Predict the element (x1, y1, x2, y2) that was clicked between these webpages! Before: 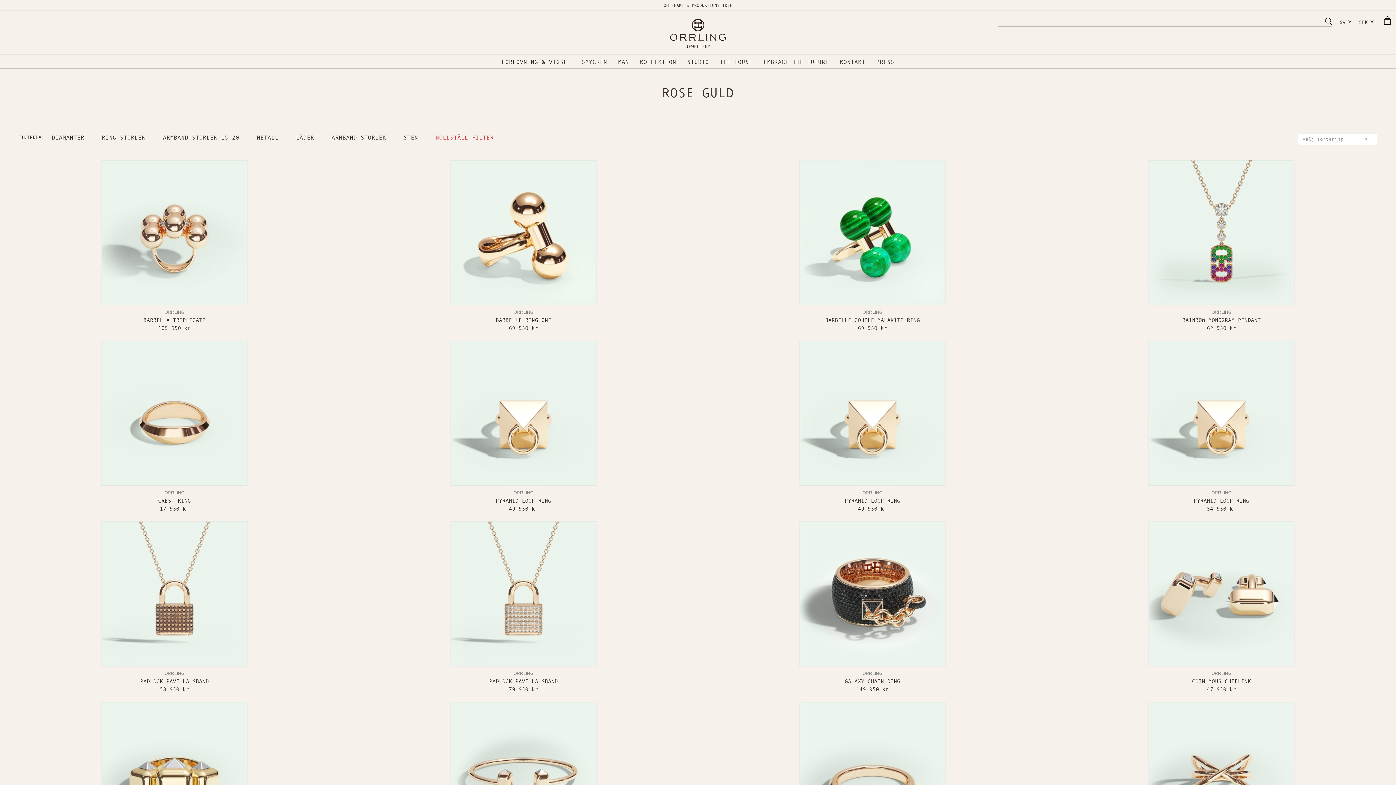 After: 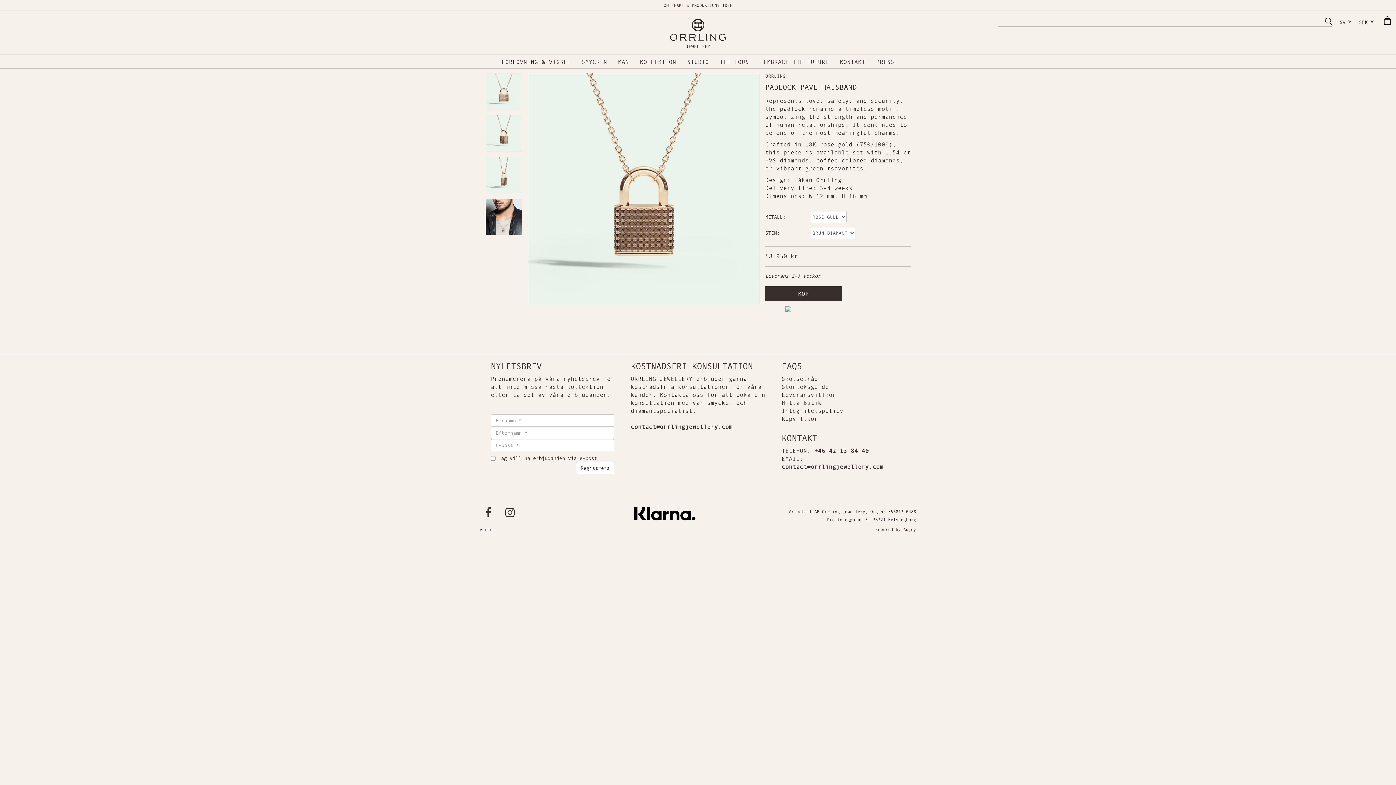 Action: bbox: (0, 523, 349, 668)